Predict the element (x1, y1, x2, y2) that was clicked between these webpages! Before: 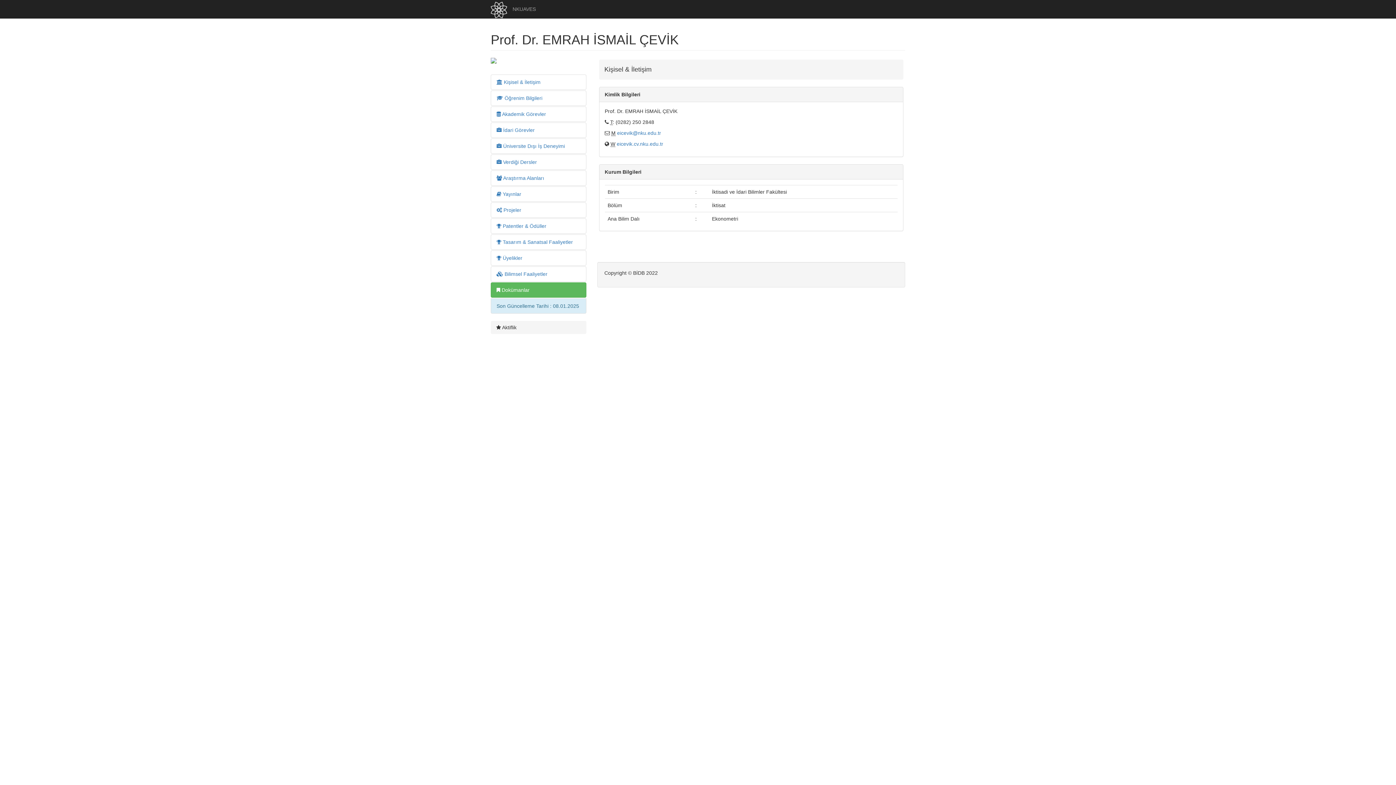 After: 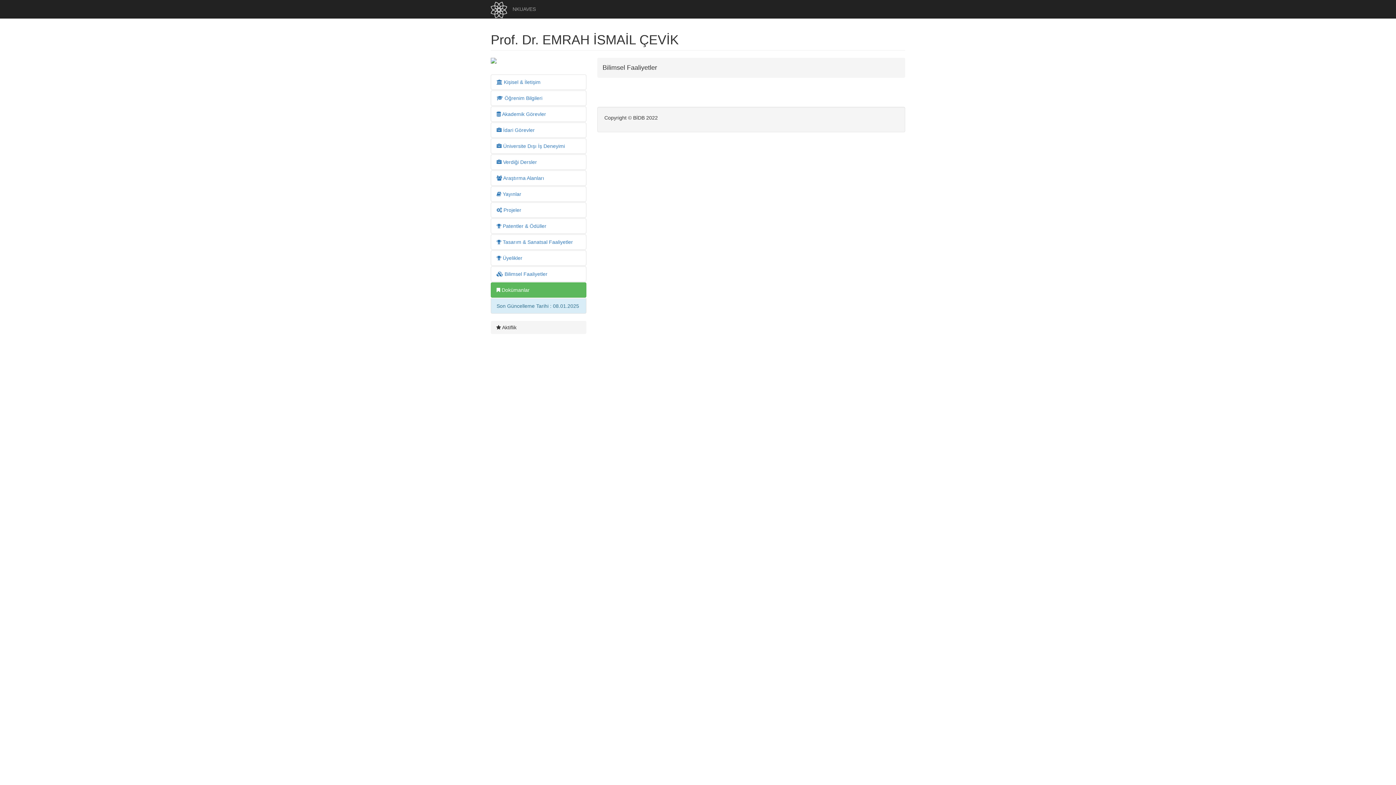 Action: bbox: (490, 266, 586, 281) label:  Bilimsel Faaliyetler